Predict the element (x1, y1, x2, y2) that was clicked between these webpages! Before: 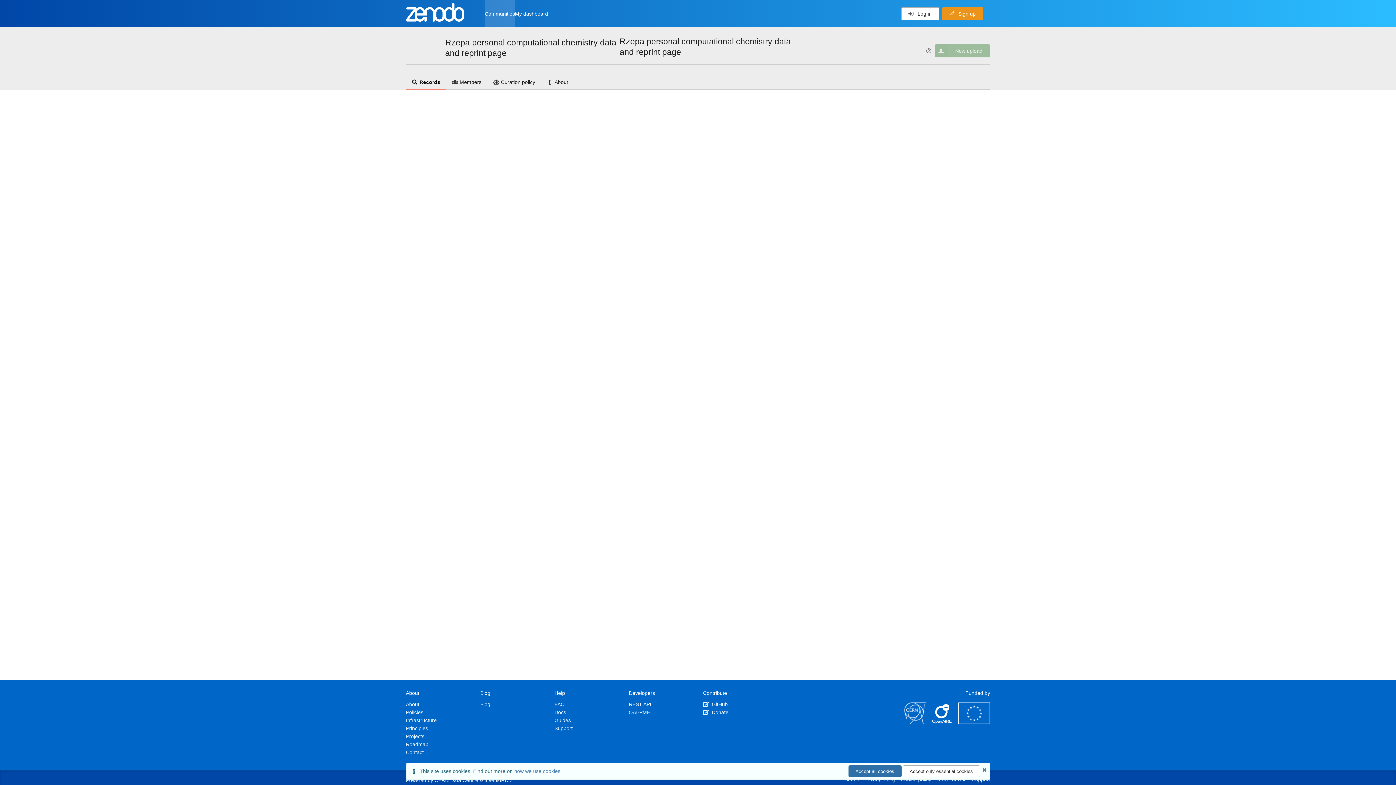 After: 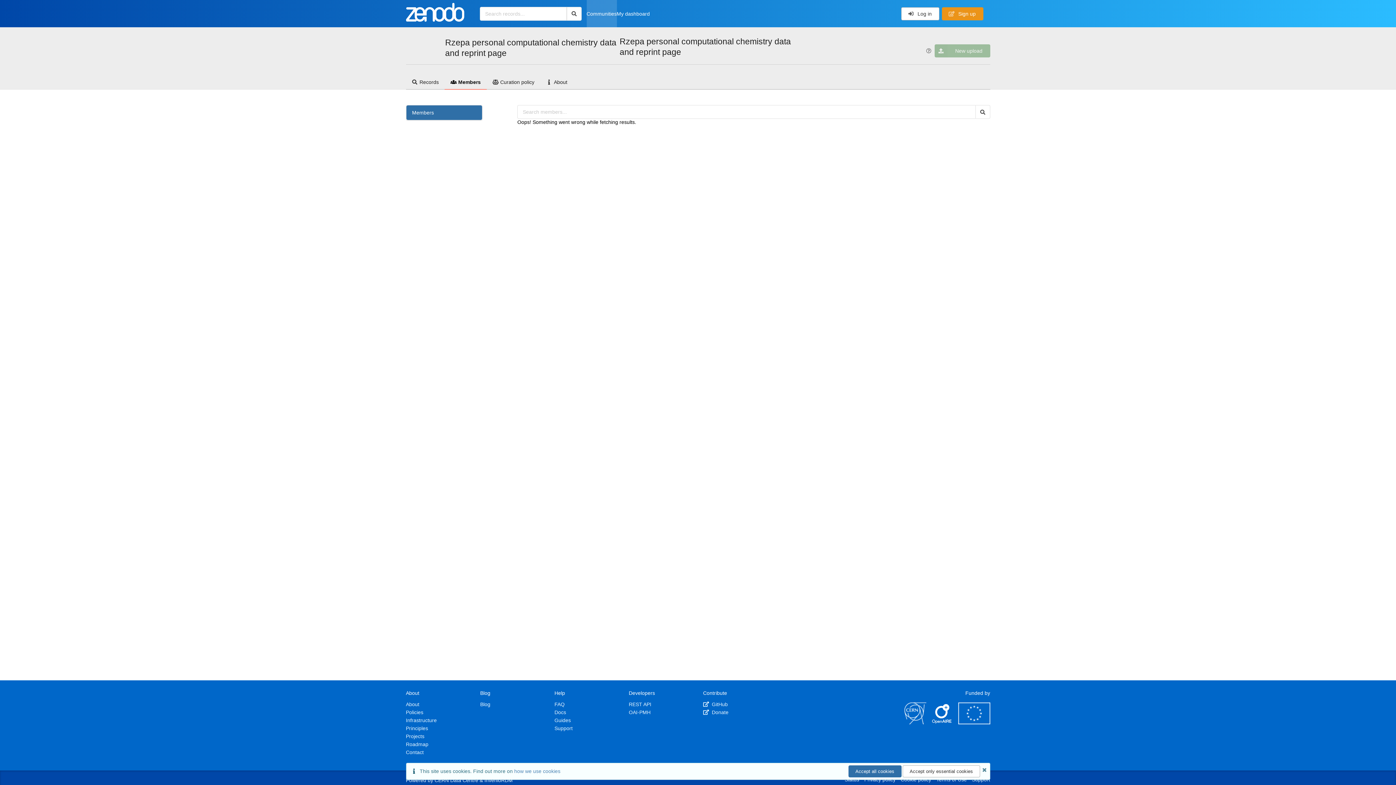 Action: label: Members bbox: (446, 75, 487, 89)